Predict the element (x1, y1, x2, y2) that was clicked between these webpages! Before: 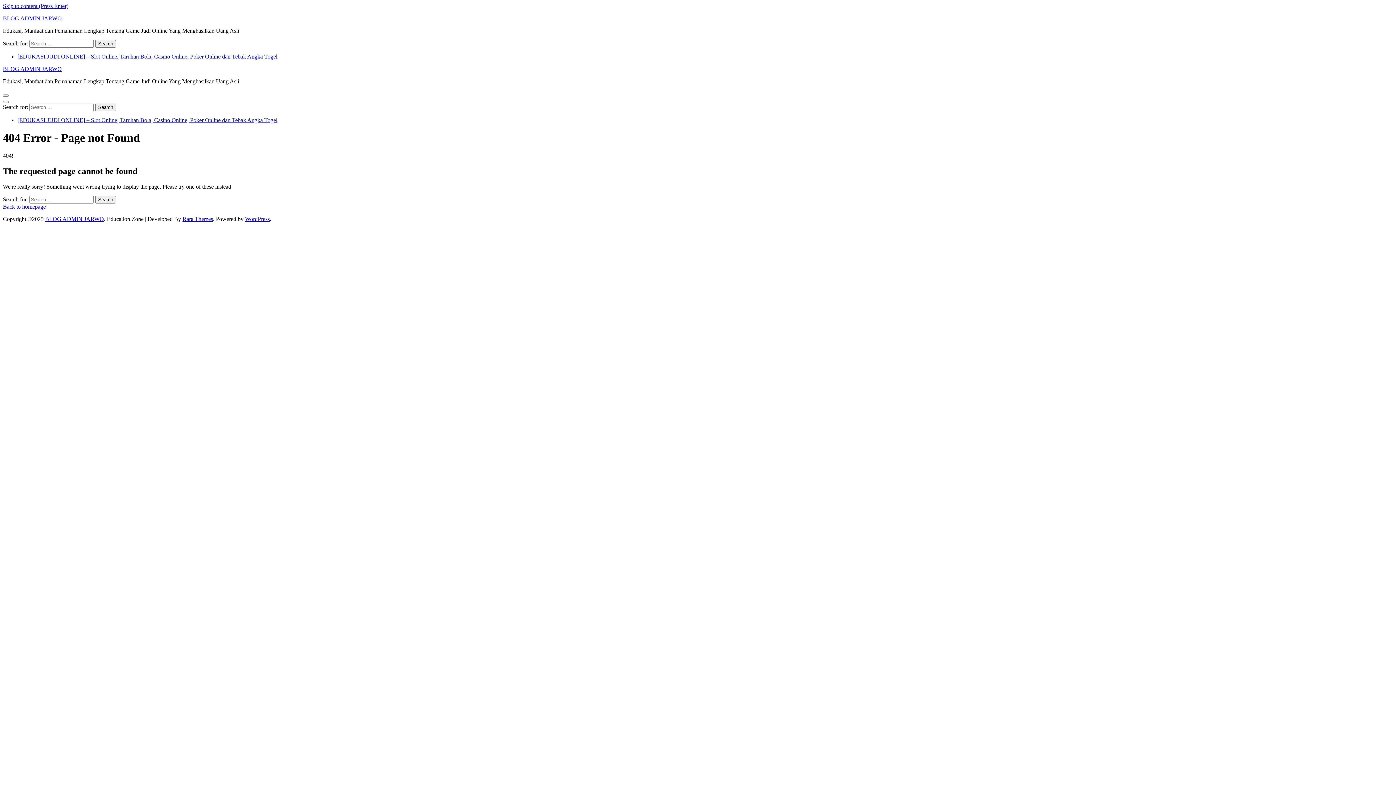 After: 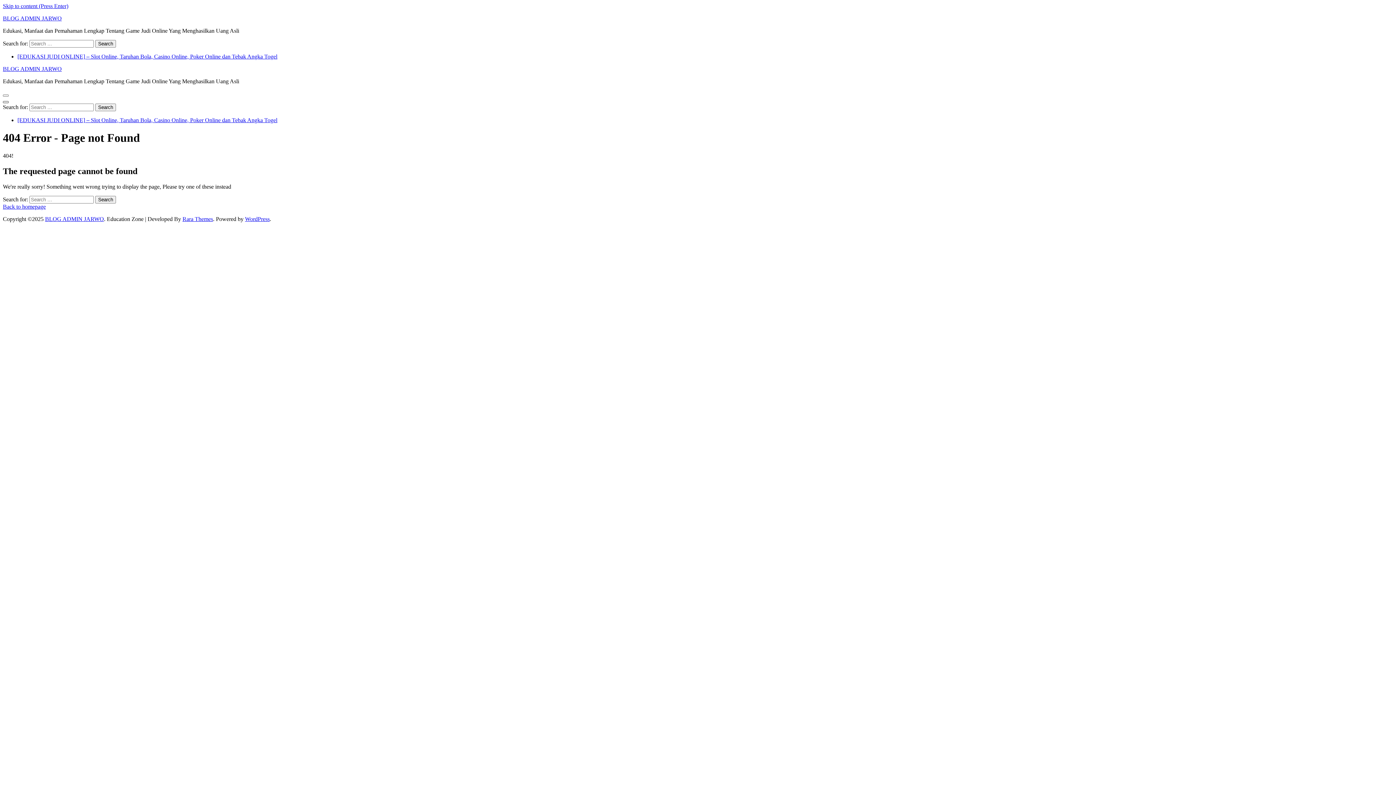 Action: bbox: (2, 101, 8, 103)